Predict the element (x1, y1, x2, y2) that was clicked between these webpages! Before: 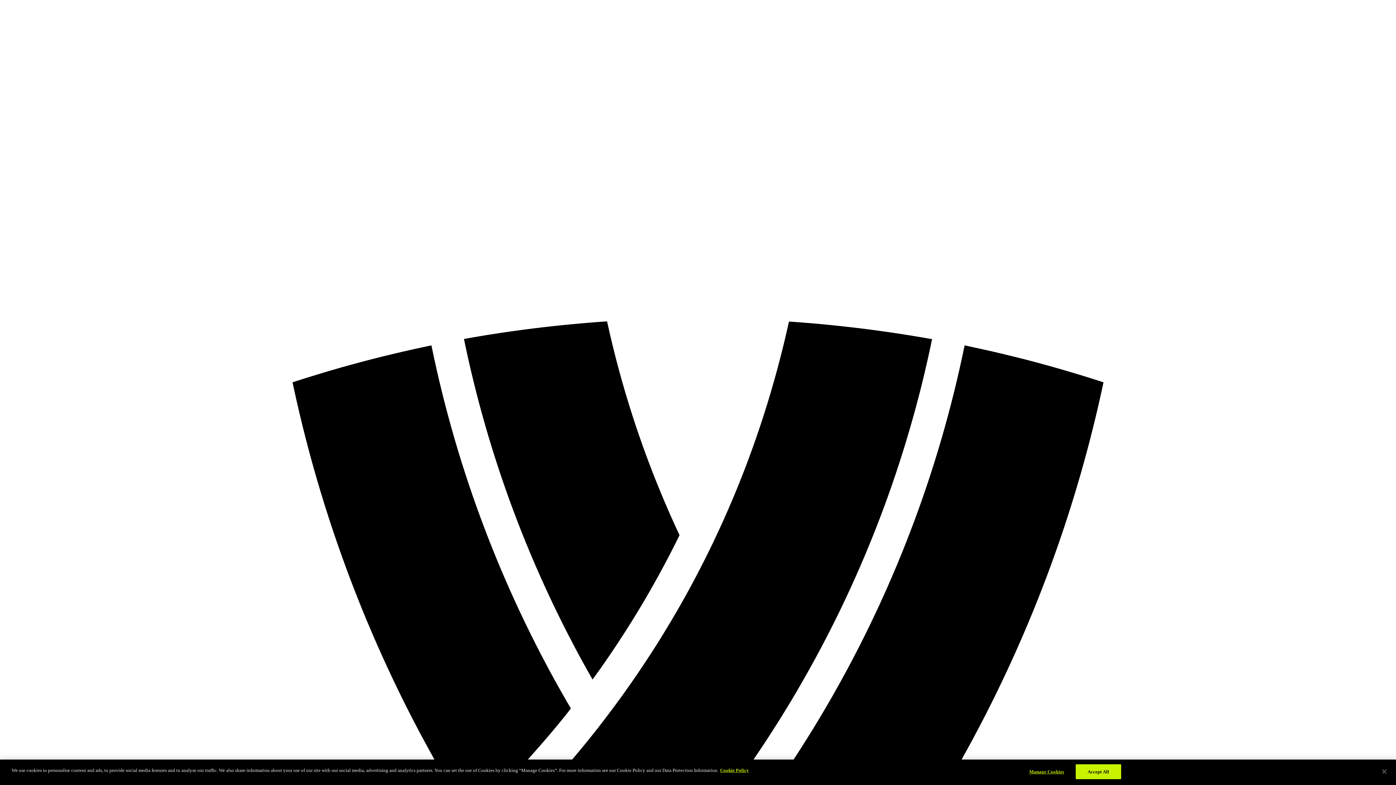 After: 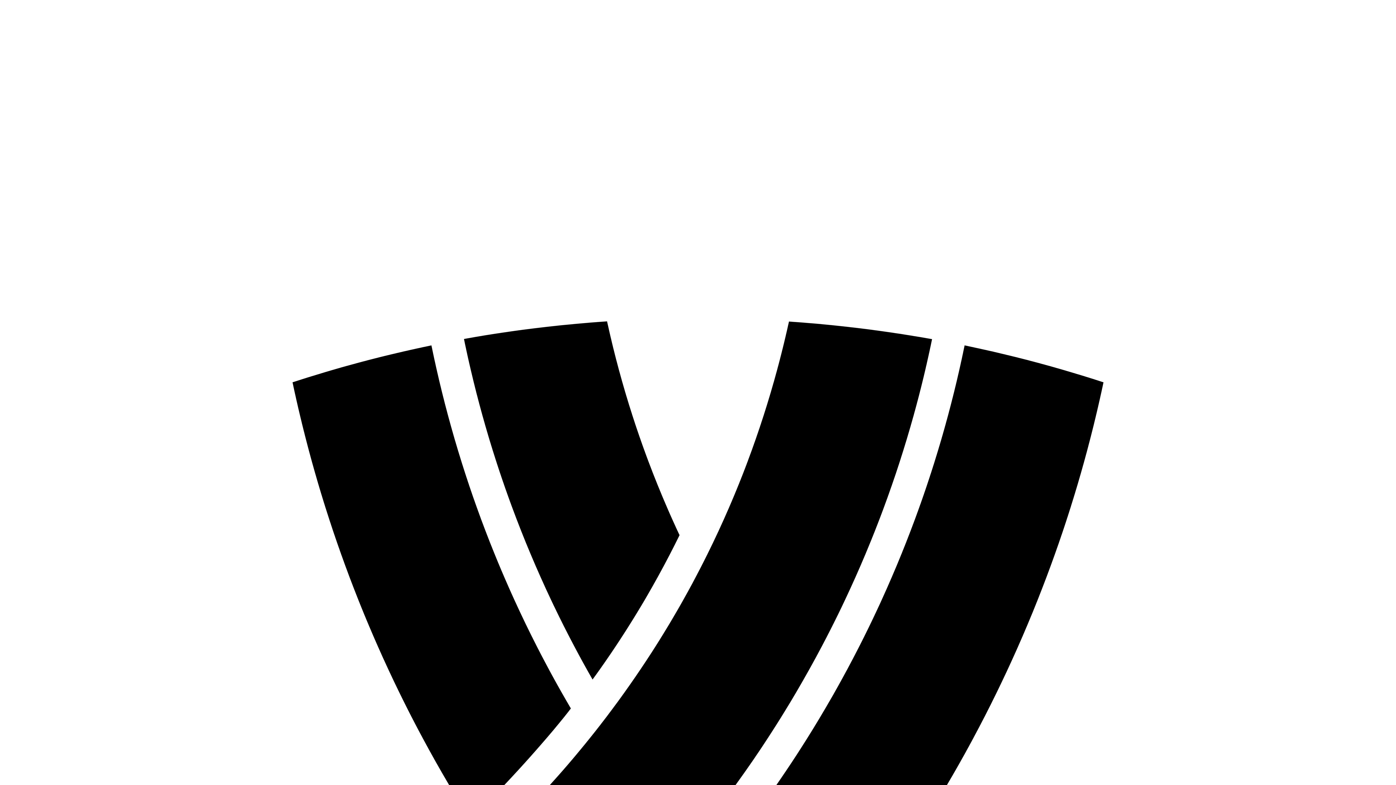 Action: bbox: (1376, 764, 1392, 780) label: Close